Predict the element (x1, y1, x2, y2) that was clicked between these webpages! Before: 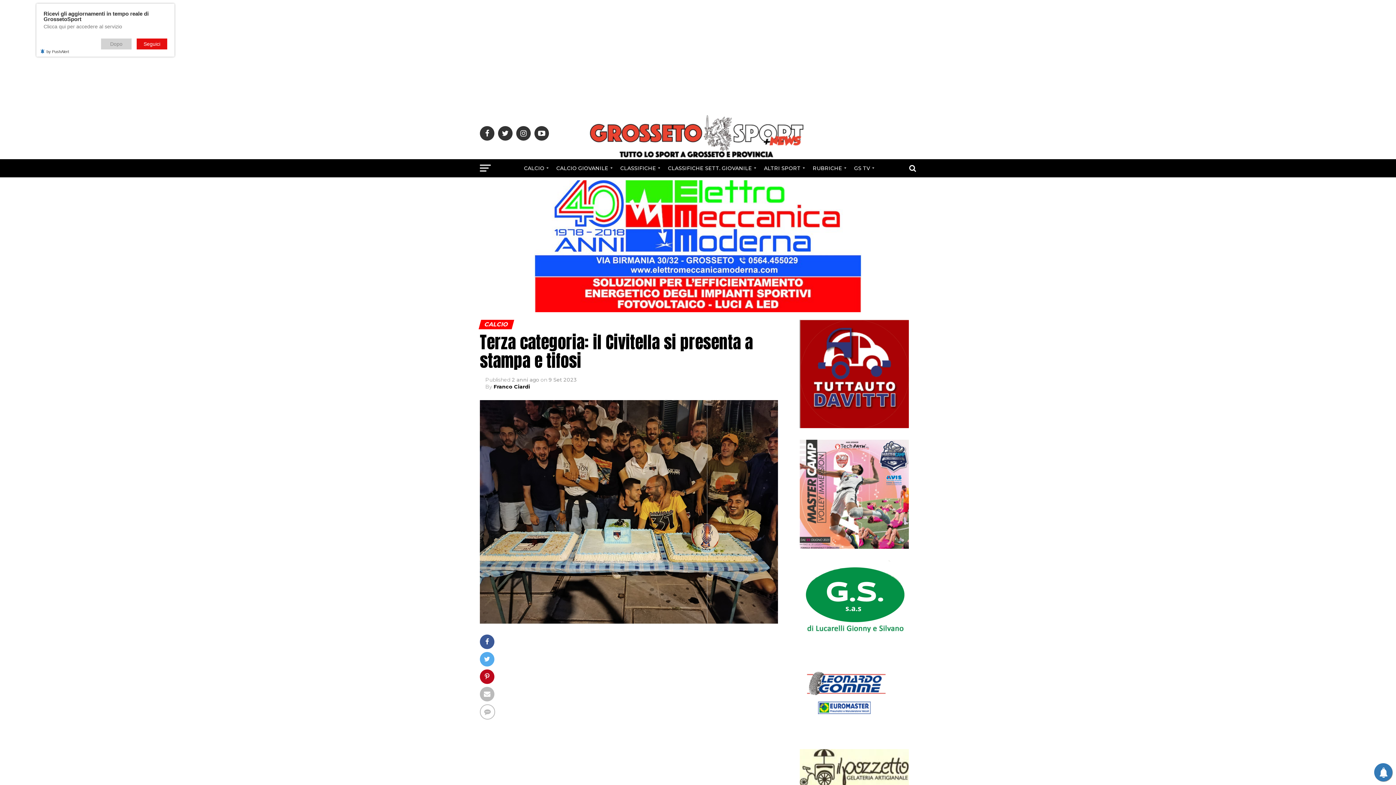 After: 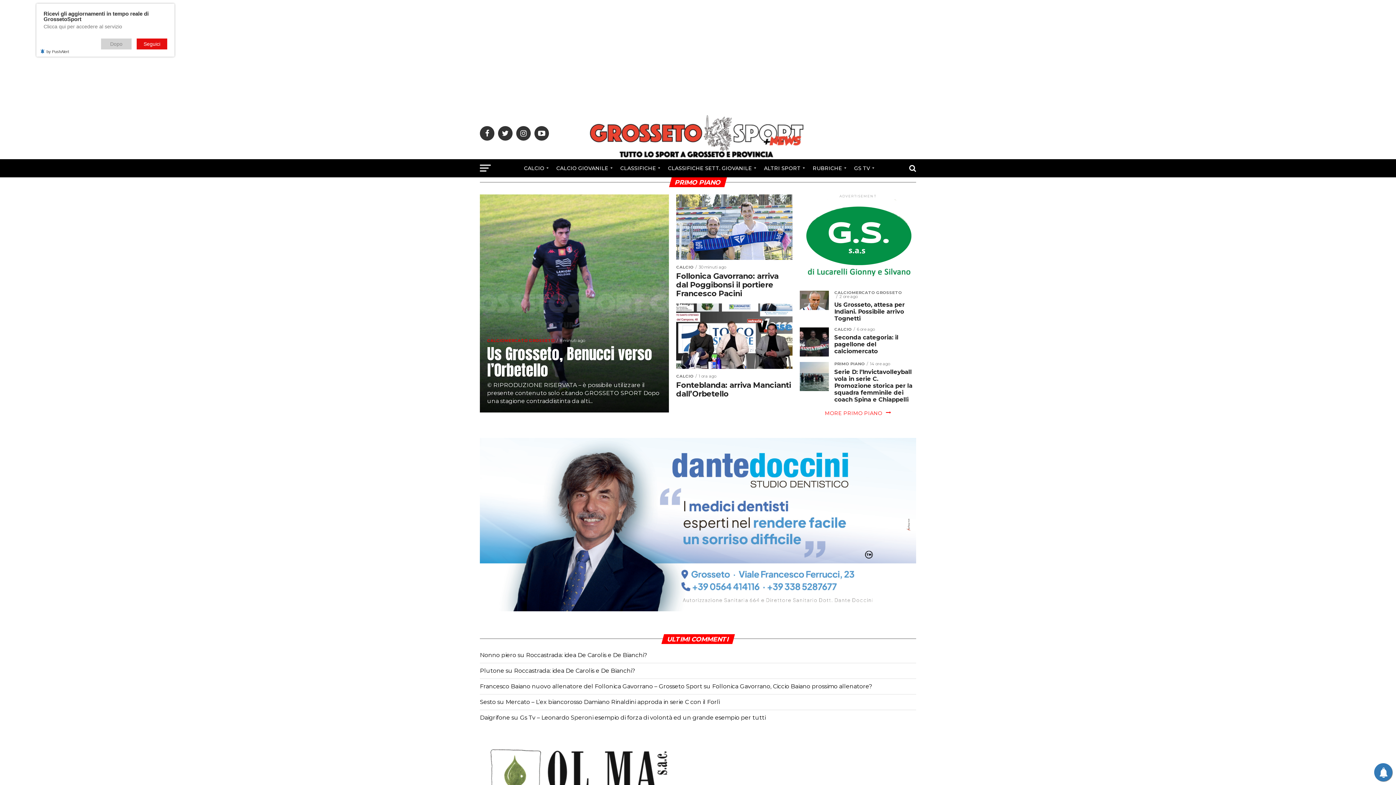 Action: bbox: (589, 153, 807, 160)